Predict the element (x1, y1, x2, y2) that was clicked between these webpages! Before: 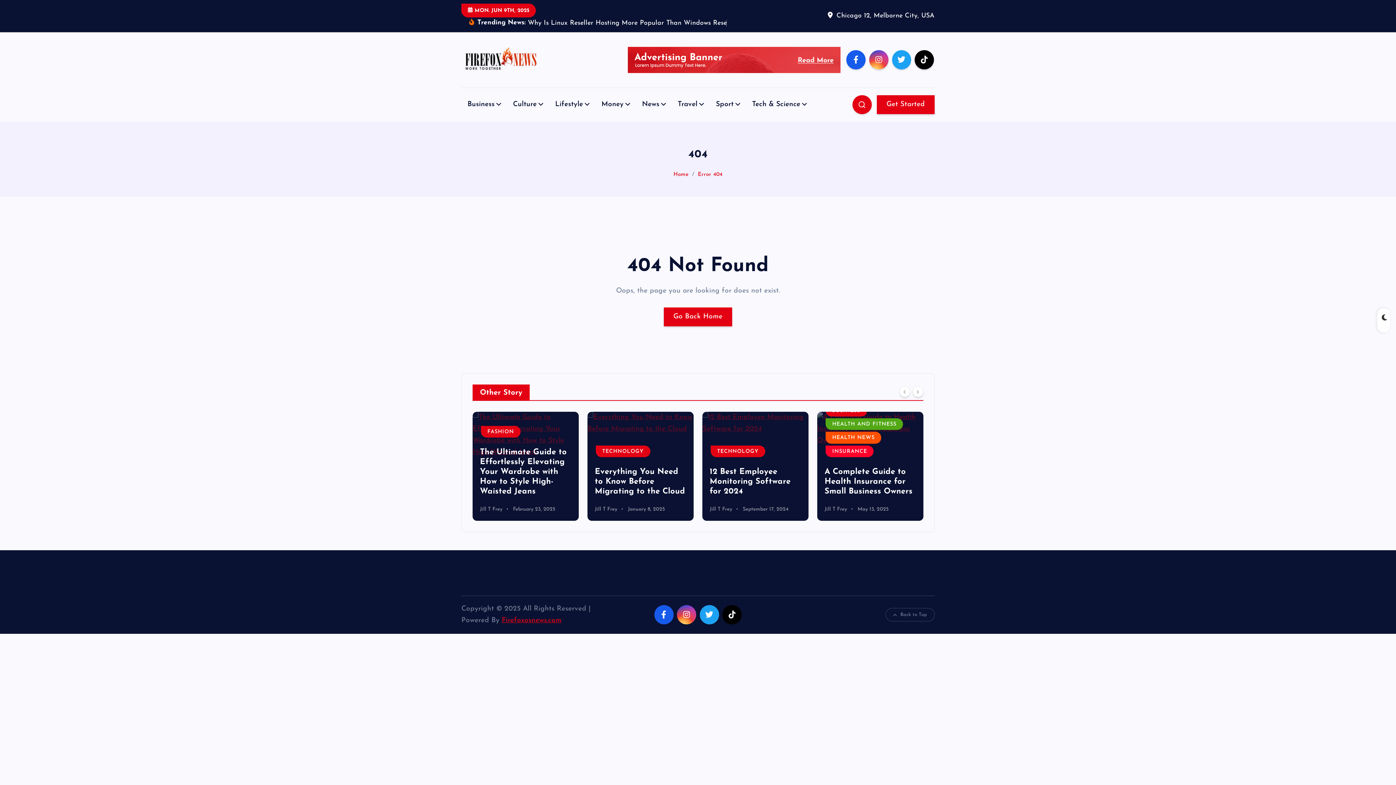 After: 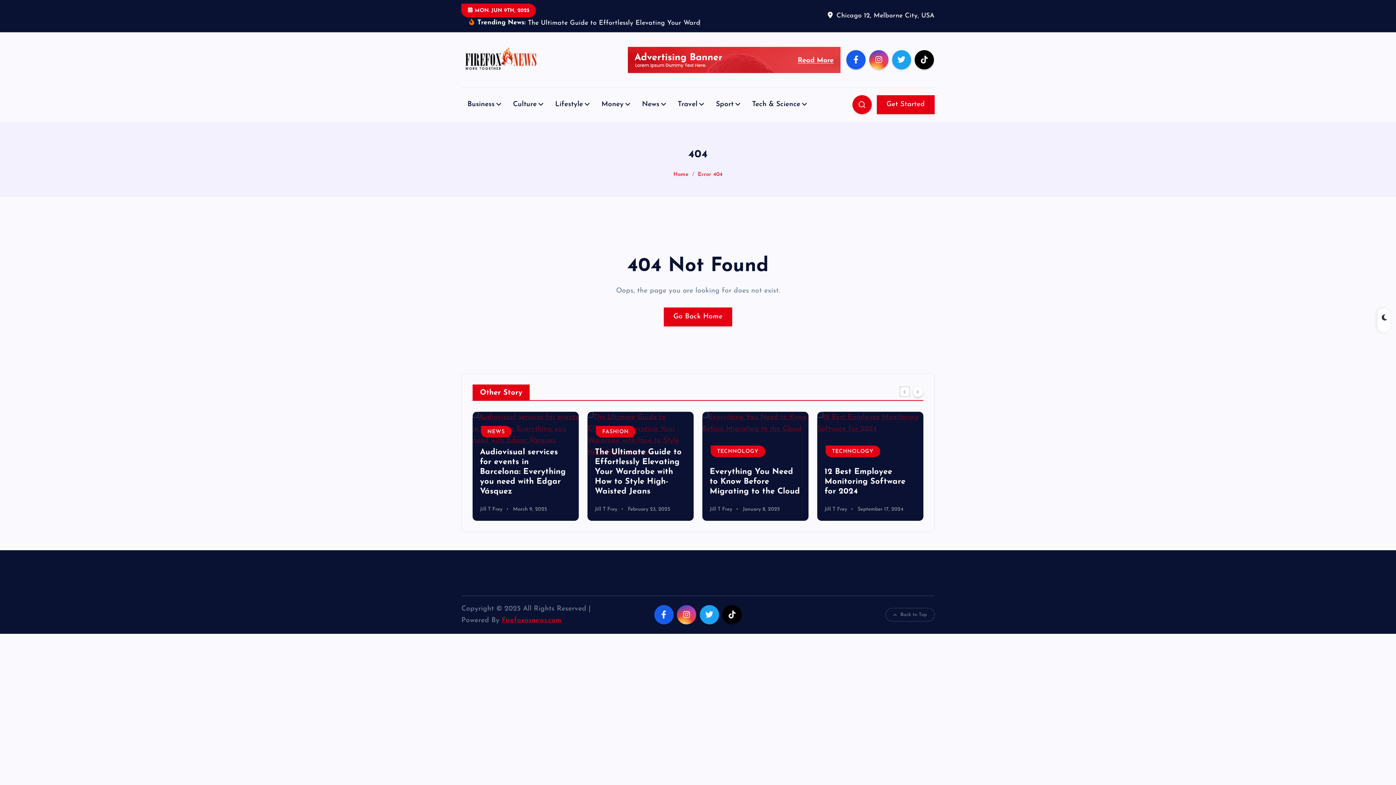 Action: bbox: (899, 386, 910, 397) label: Previous